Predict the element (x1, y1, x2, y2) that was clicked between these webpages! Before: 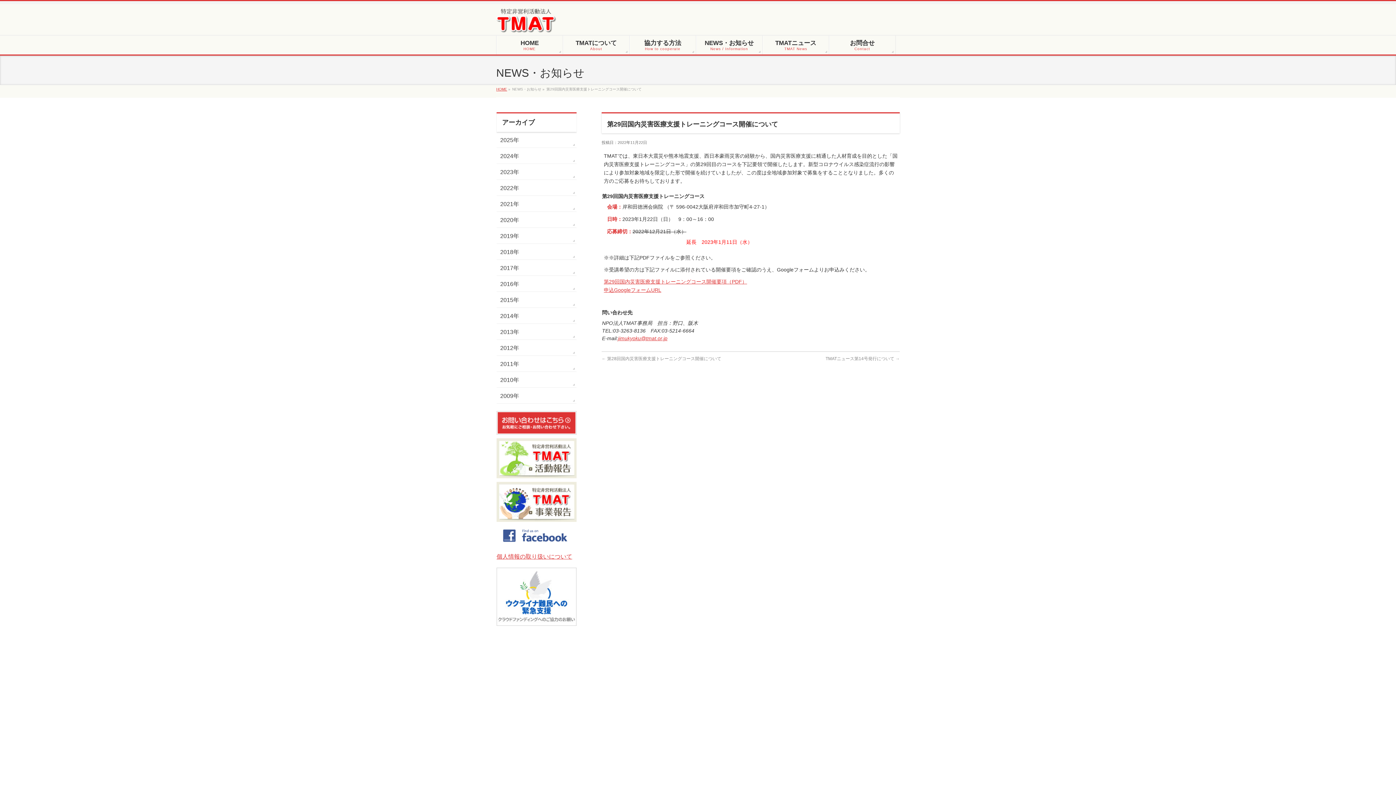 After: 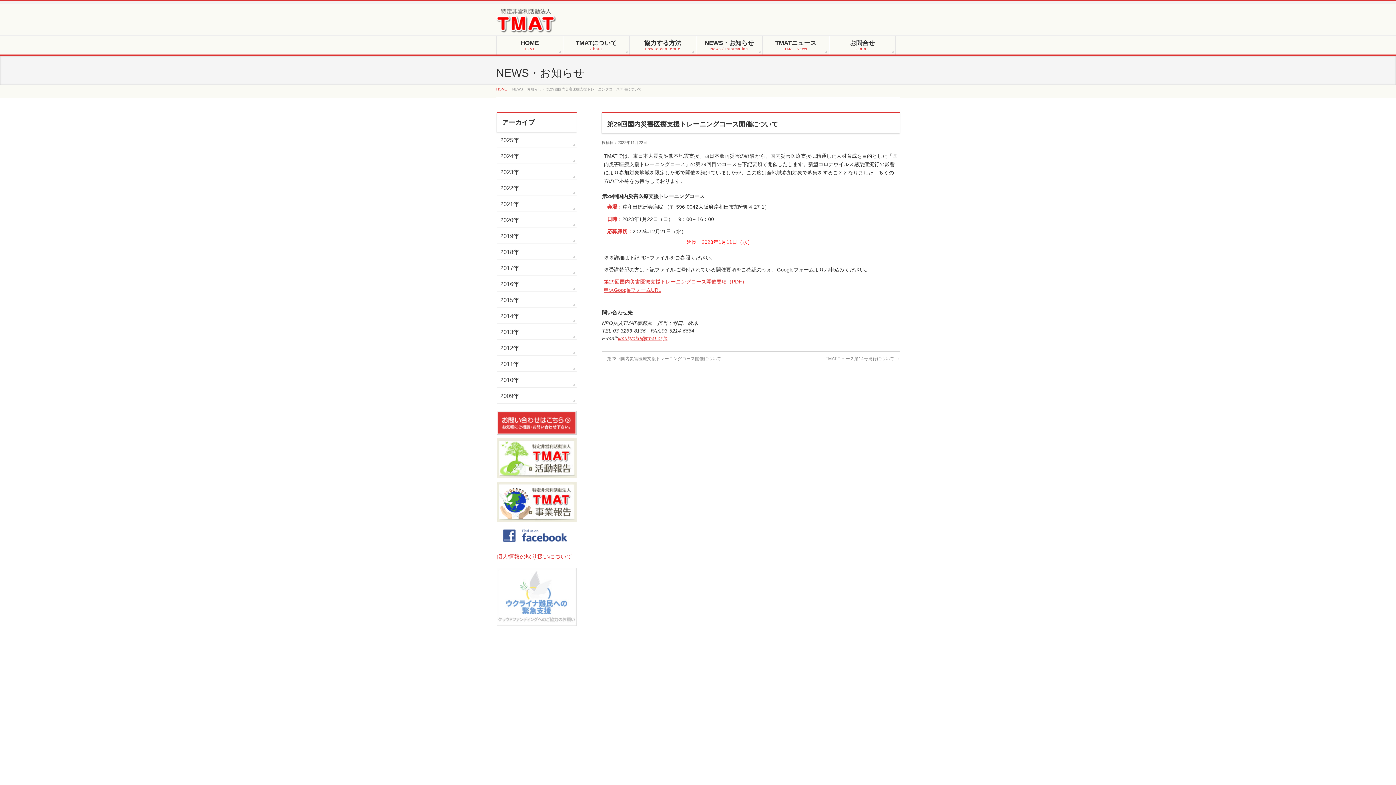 Action: bbox: (496, 618, 576, 625)